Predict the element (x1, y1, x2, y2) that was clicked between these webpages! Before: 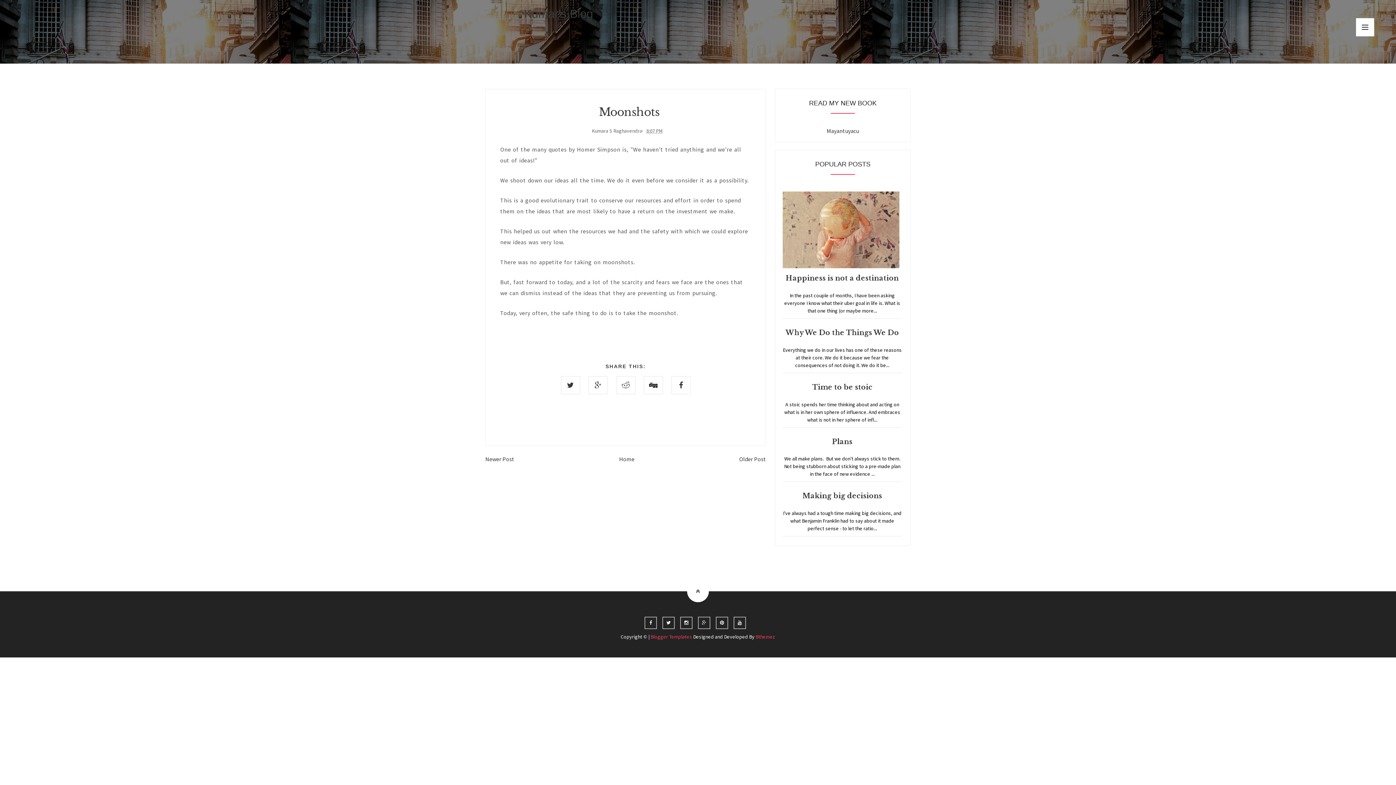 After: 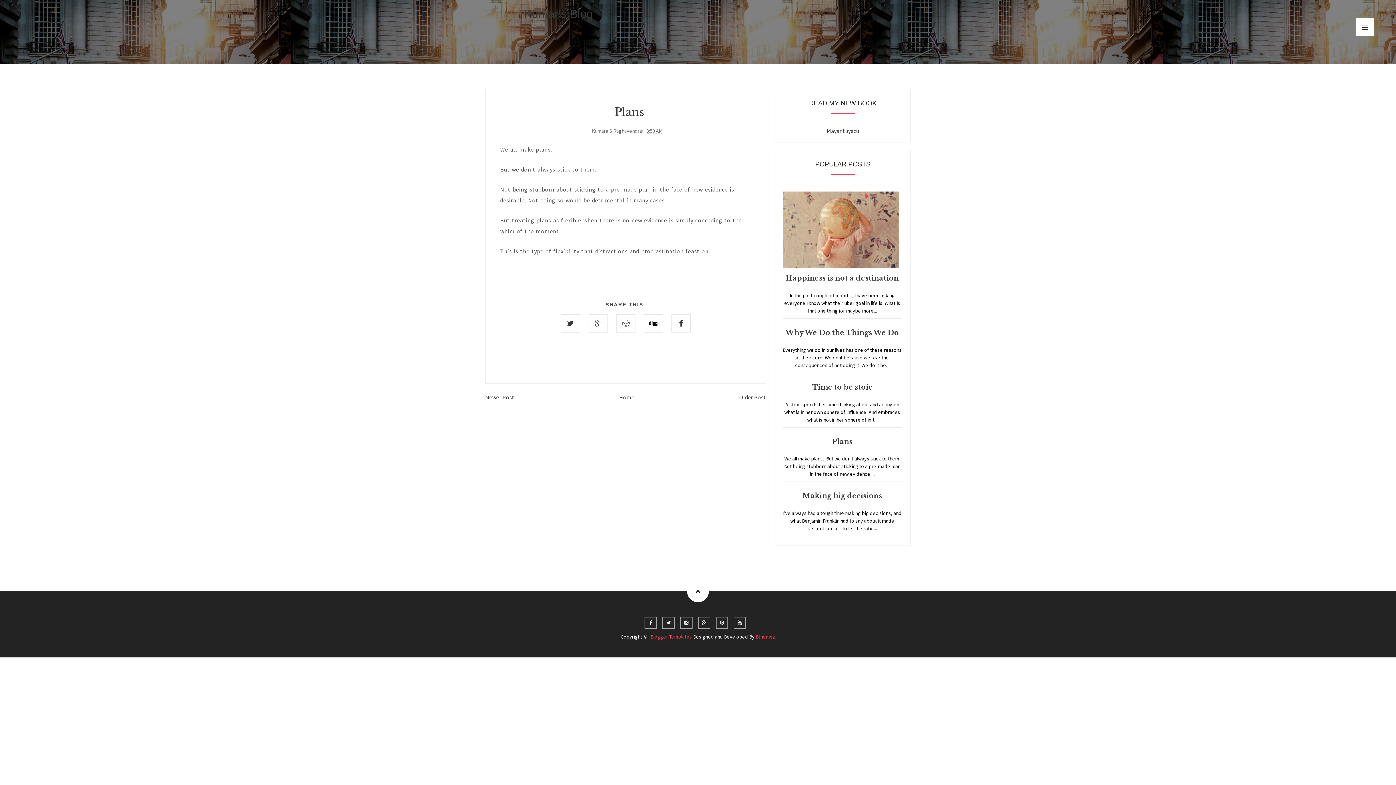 Action: label: Plans bbox: (832, 437, 852, 446)